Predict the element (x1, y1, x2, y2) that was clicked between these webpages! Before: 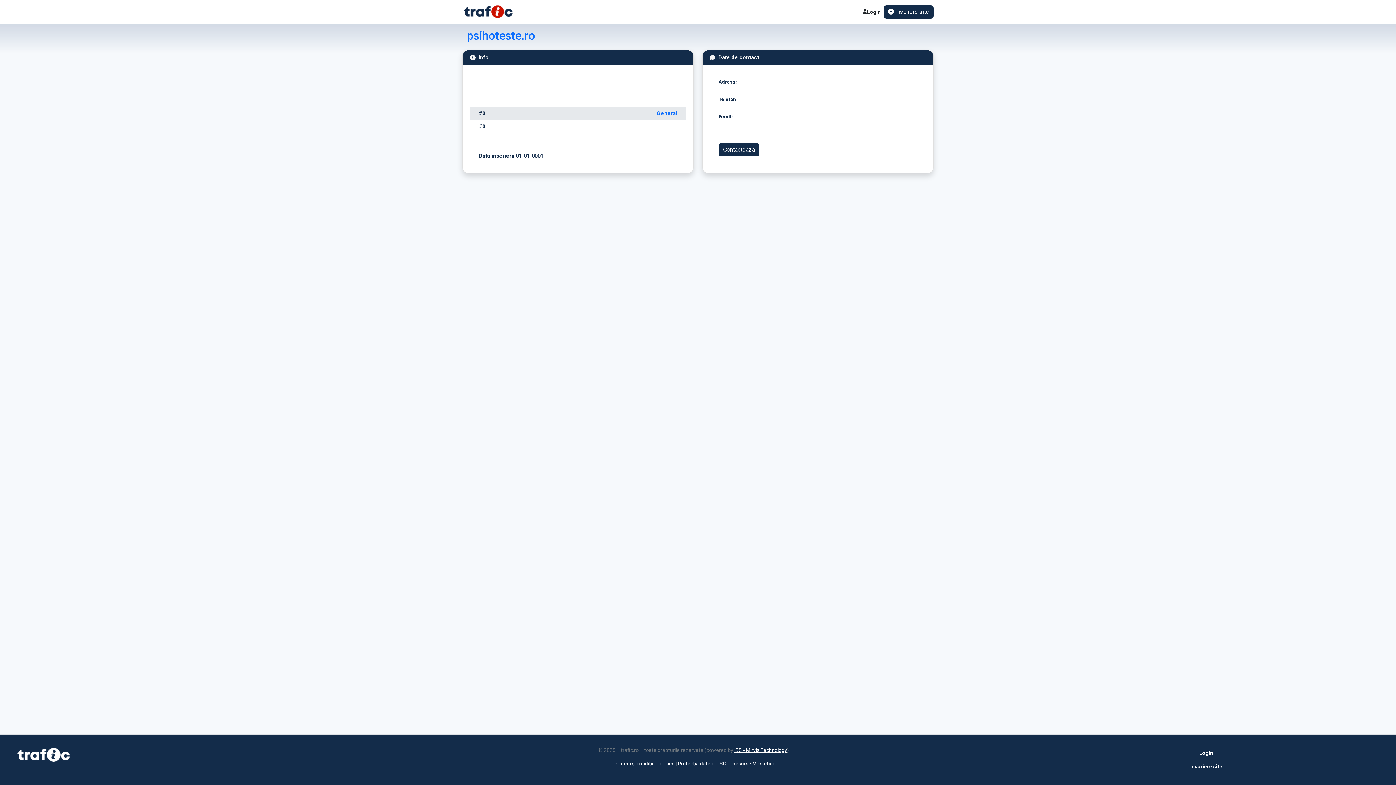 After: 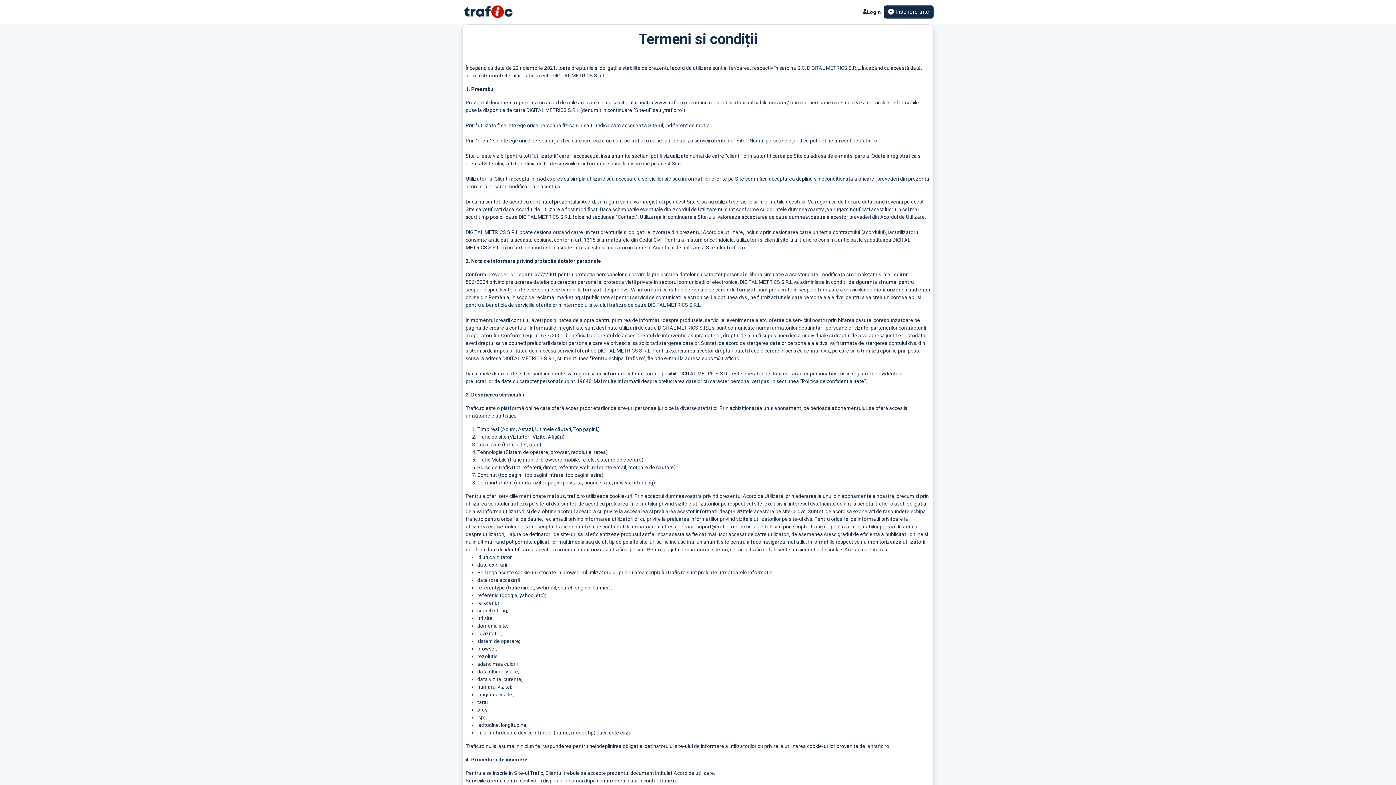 Action: label: Termeni și condiții bbox: (611, 761, 653, 766)